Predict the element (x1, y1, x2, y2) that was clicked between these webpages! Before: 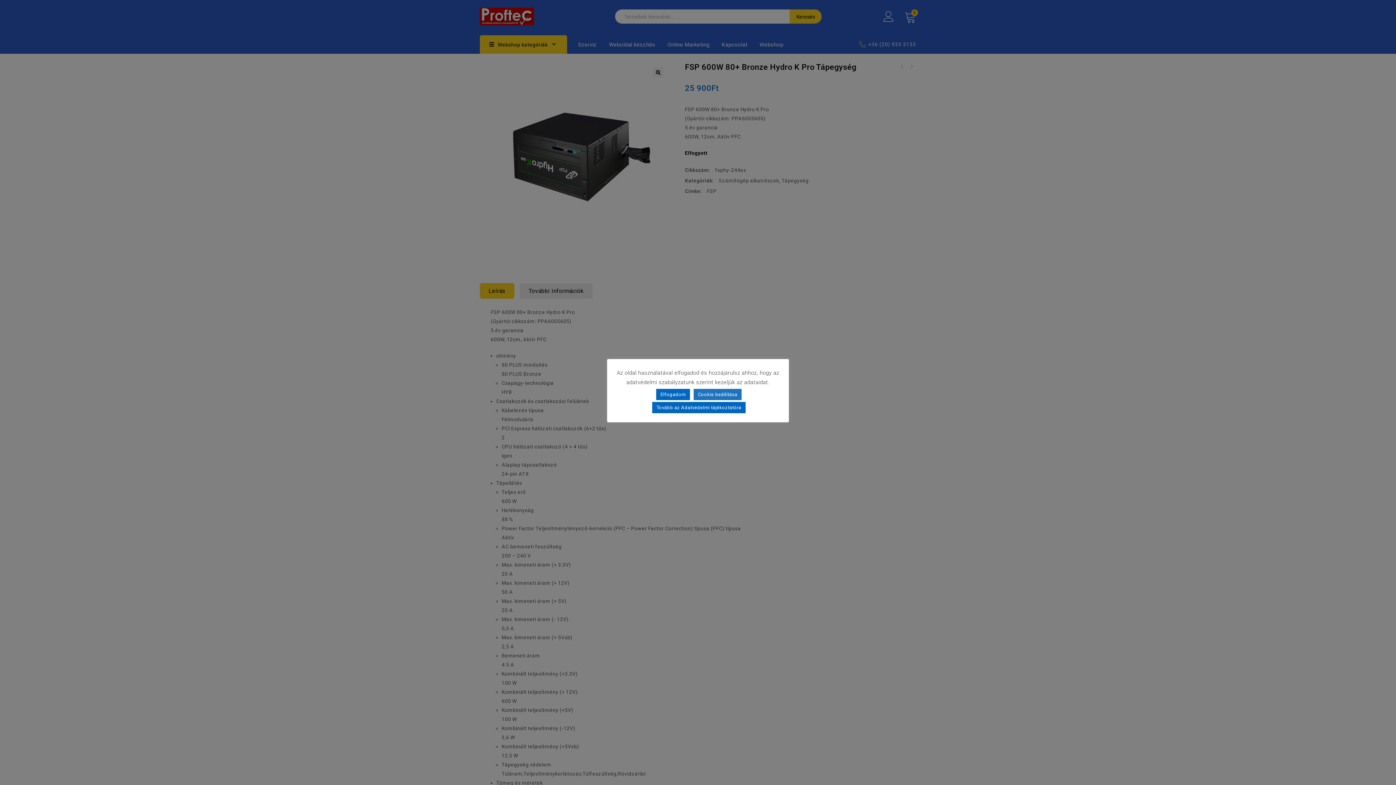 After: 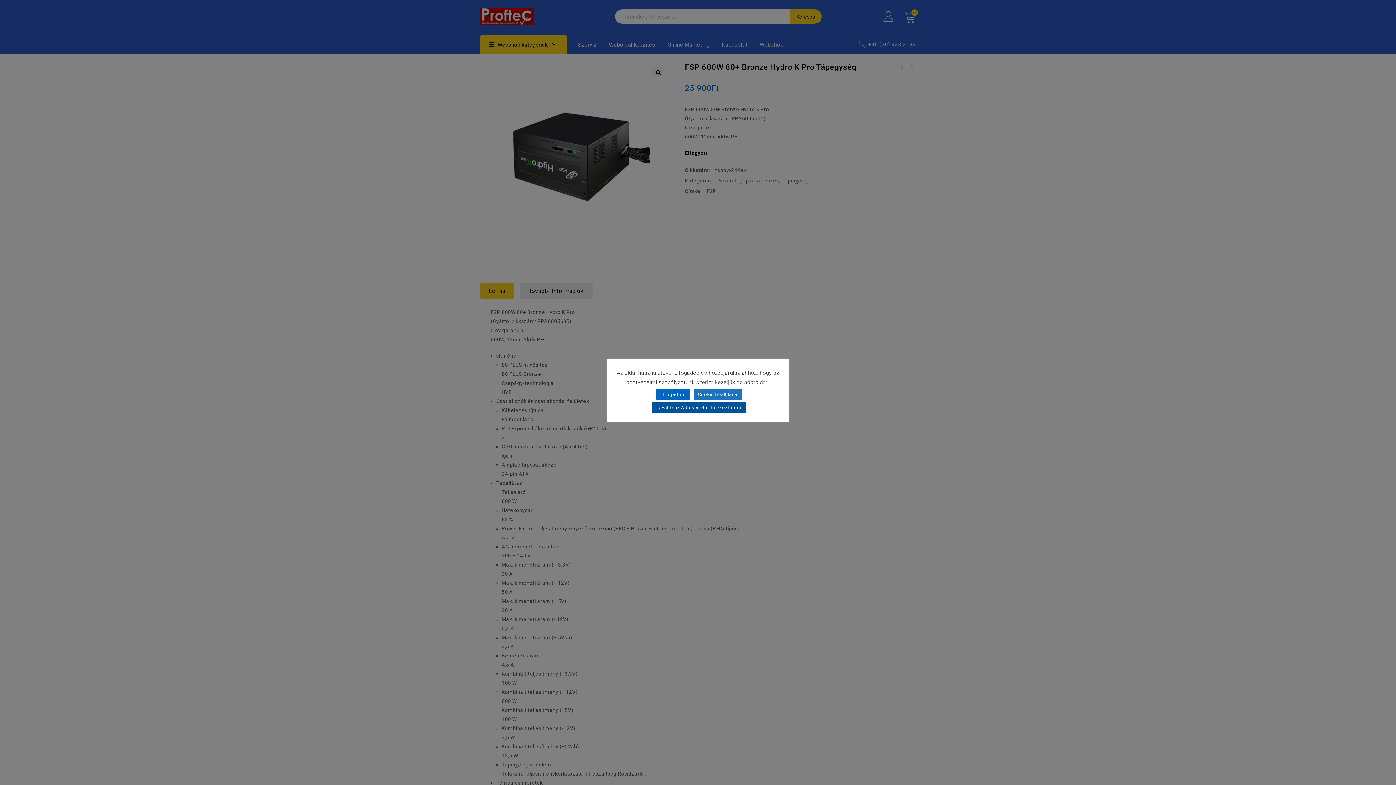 Action: label: Tovább az Adatvédelmi tájékoztatóra bbox: (652, 402, 745, 413)